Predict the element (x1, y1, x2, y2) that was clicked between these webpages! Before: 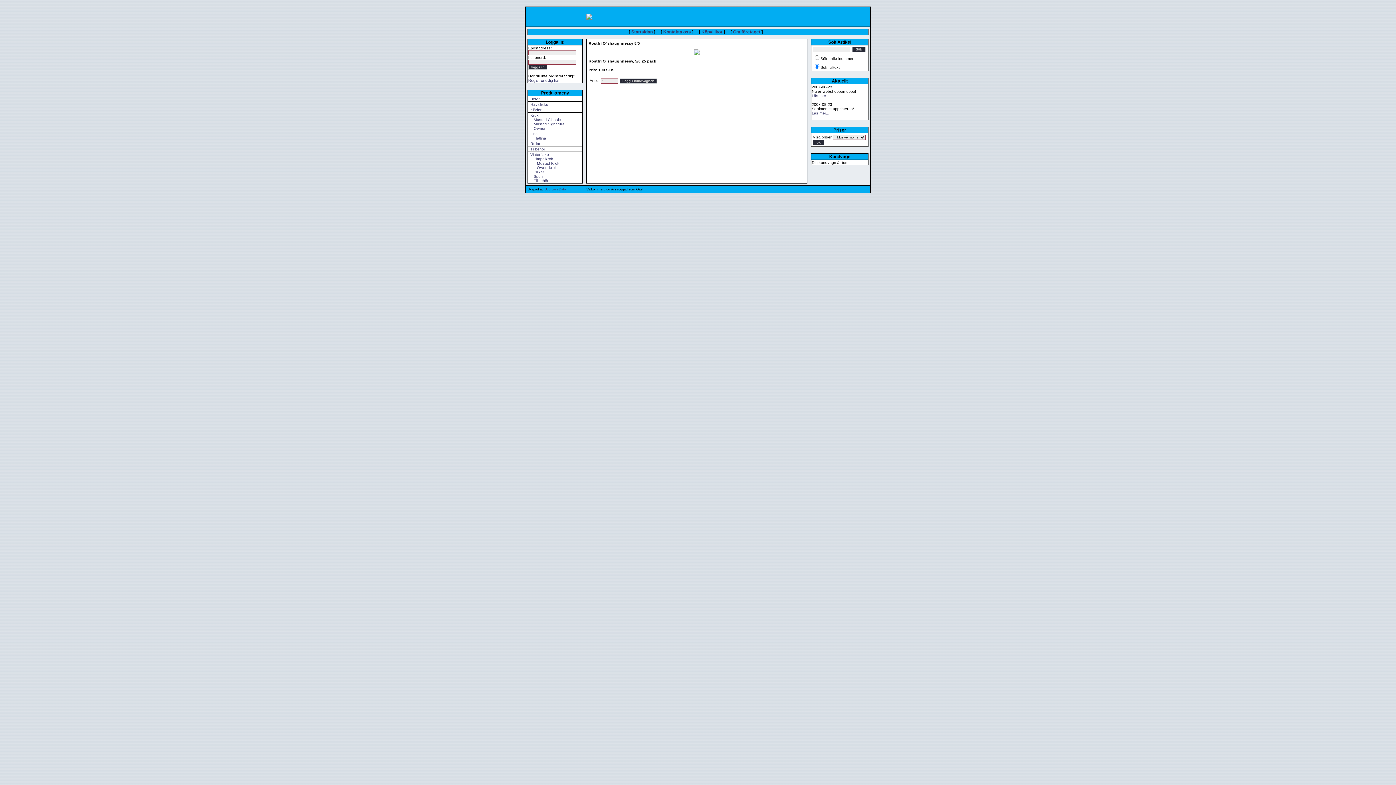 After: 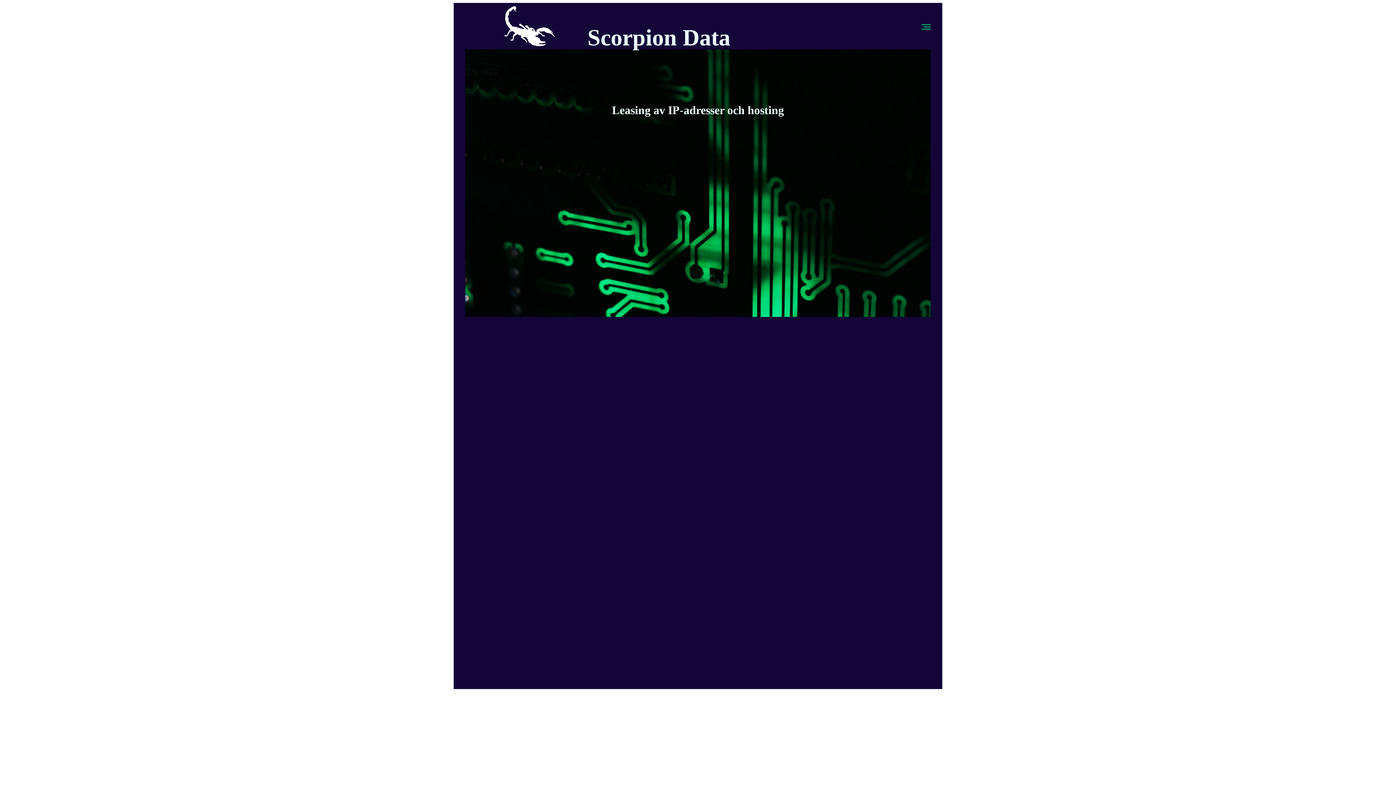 Action: label: Scorpion Data bbox: (544, 187, 566, 191)